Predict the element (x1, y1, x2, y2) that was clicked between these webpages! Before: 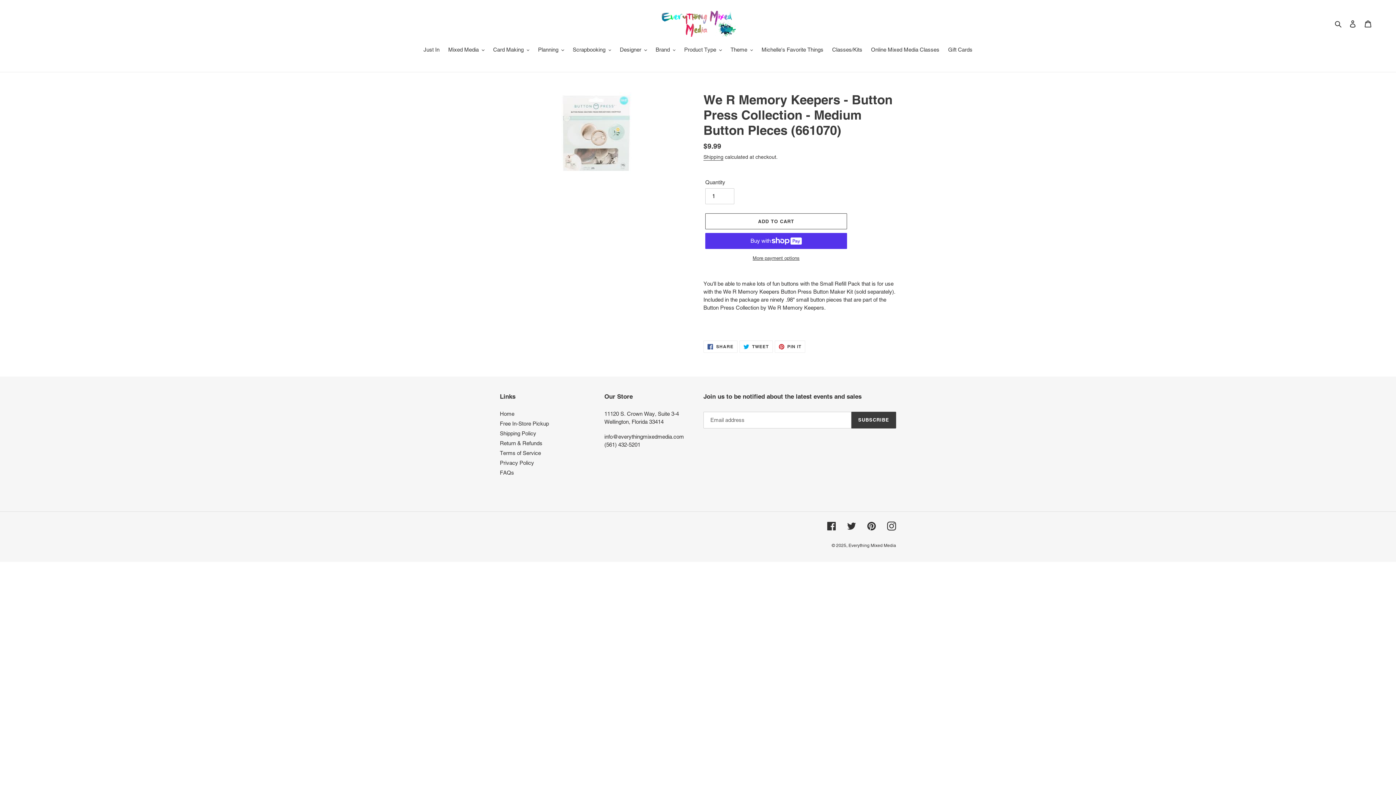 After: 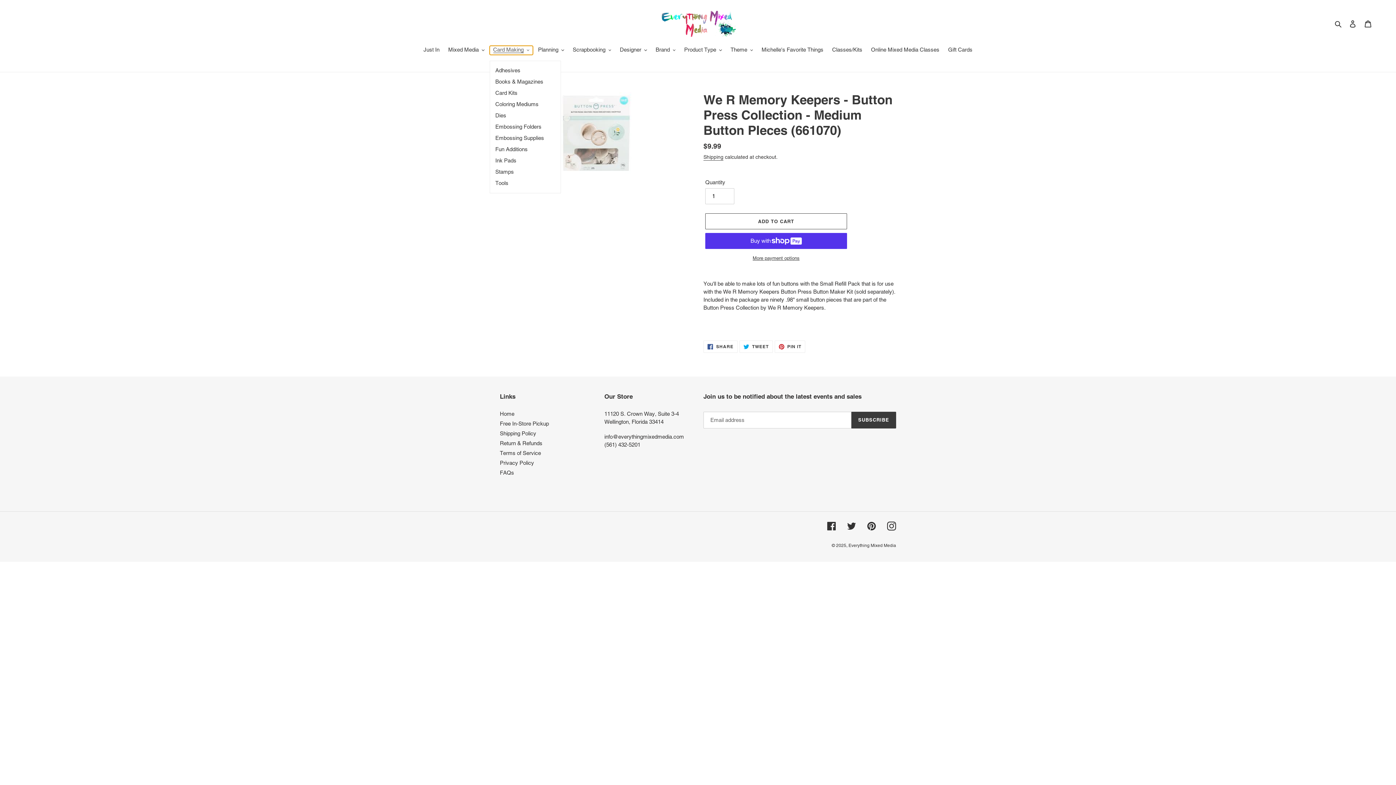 Action: label: Card Making bbox: (489, 45, 533, 54)